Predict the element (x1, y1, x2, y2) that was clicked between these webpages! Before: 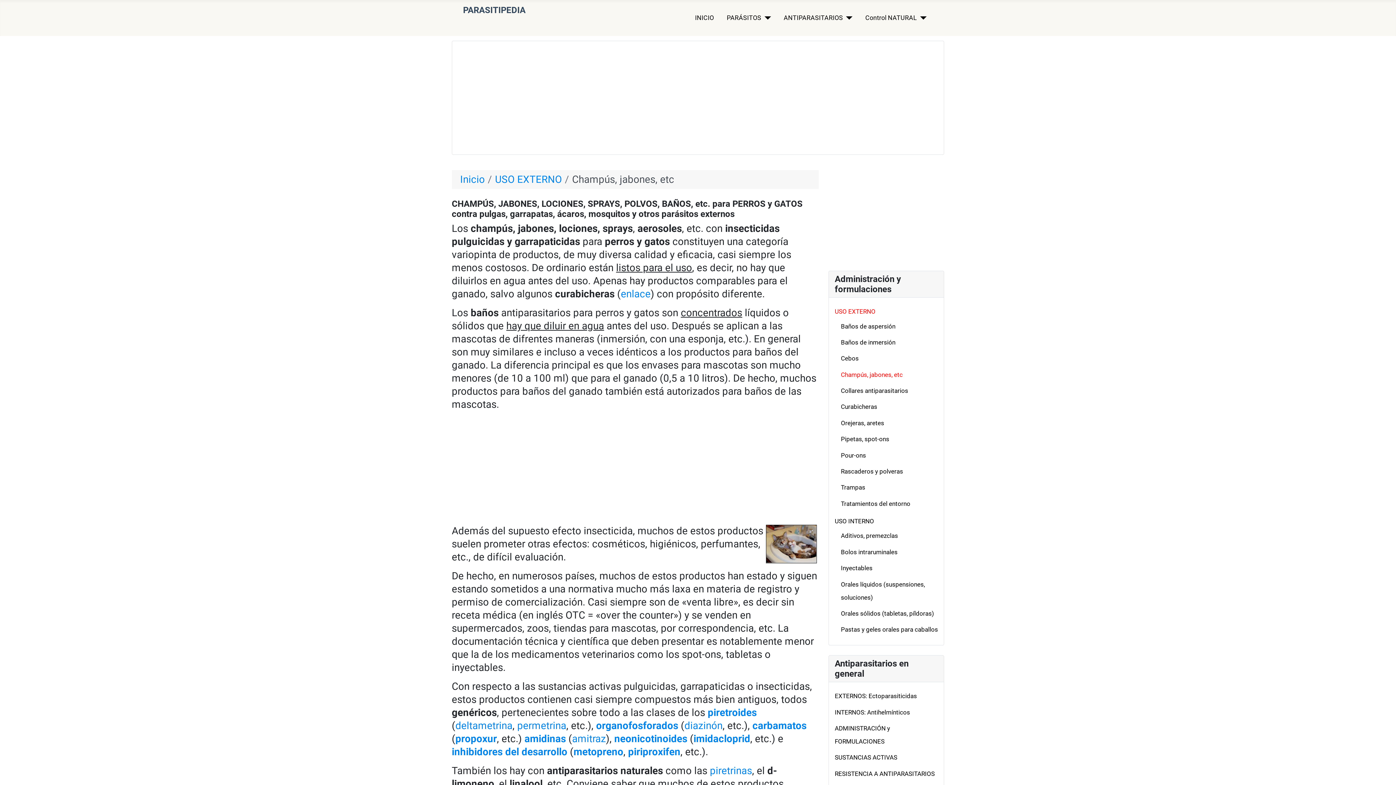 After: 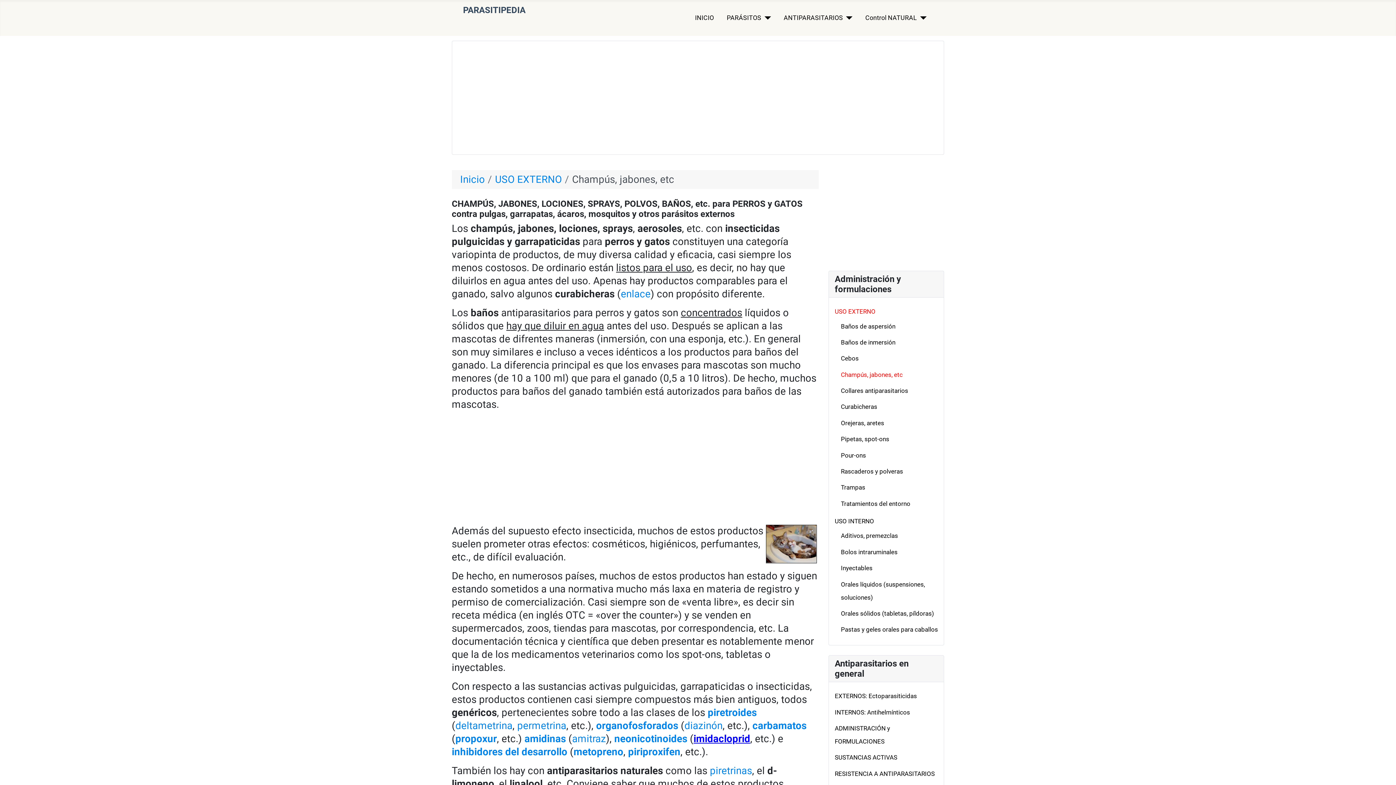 Action: label: imidacloprid bbox: (693, 733, 750, 745)